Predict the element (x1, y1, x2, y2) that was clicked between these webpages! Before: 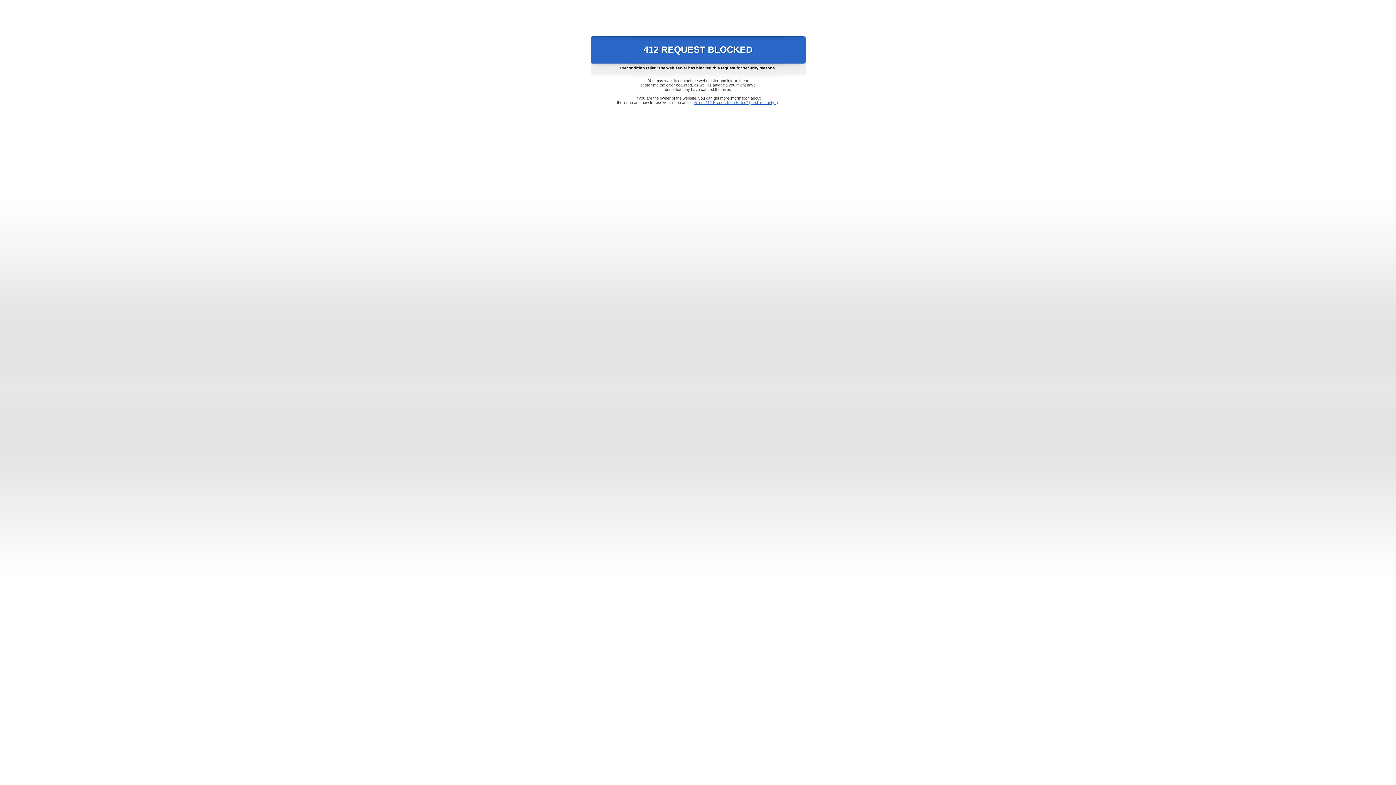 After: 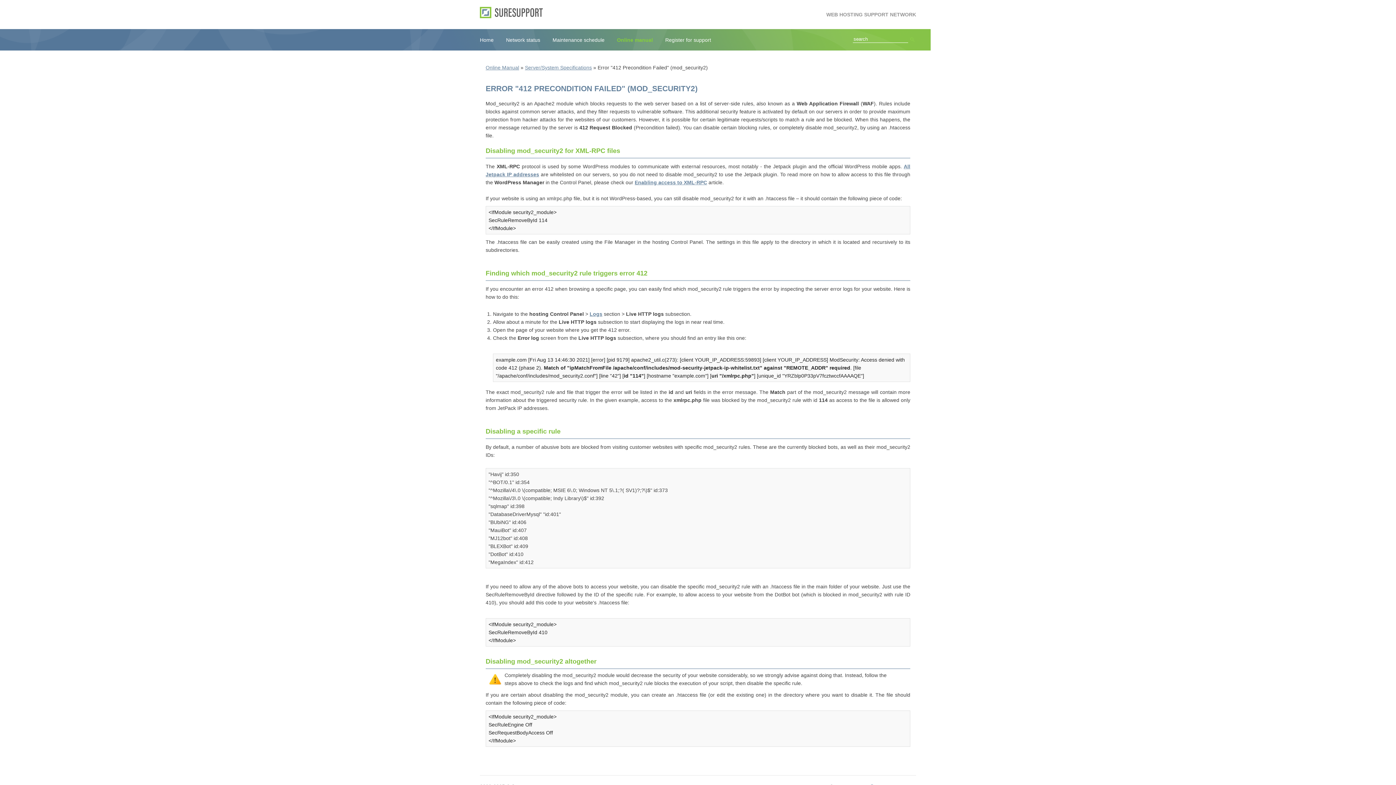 Action: label: Error "412 Precondition Failed" (mod_security2) bbox: (693, 100, 778, 104)